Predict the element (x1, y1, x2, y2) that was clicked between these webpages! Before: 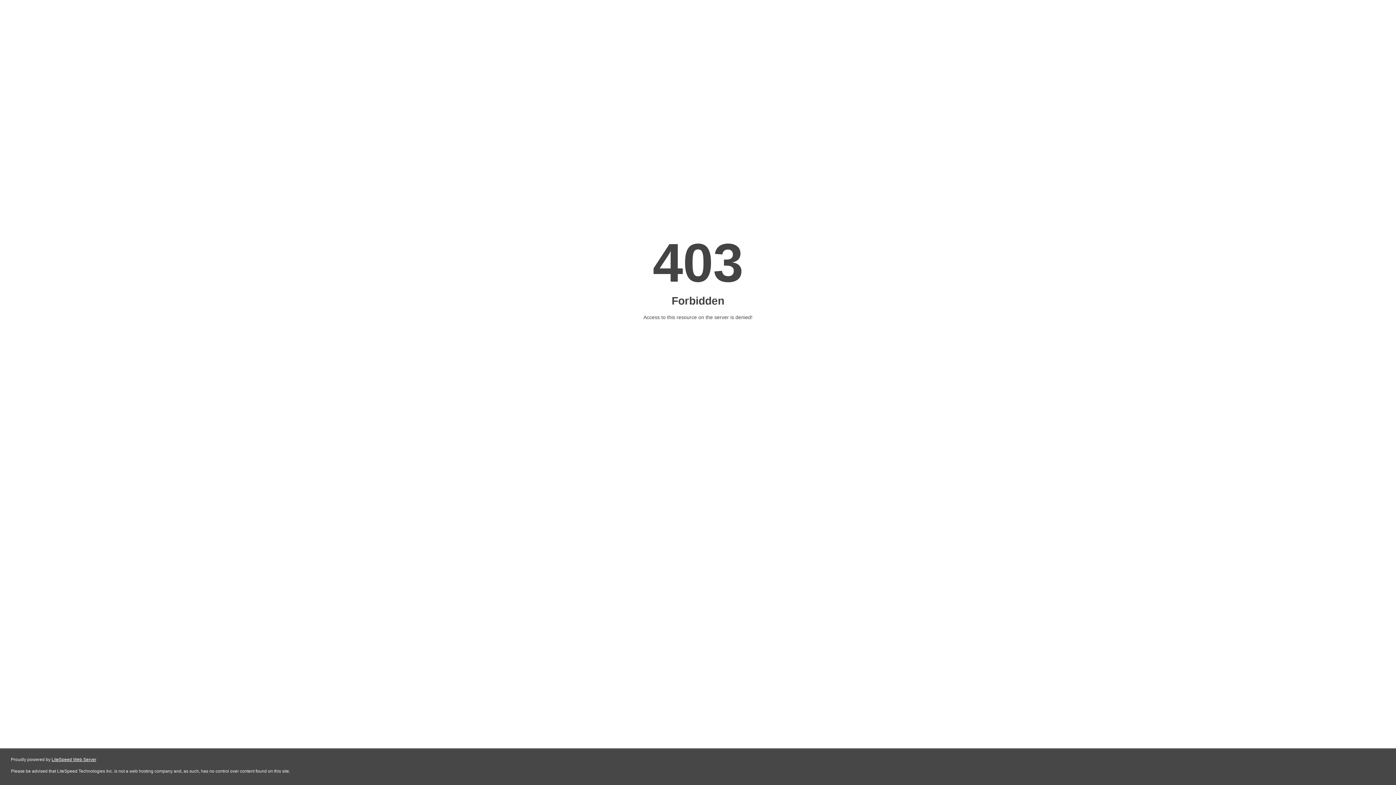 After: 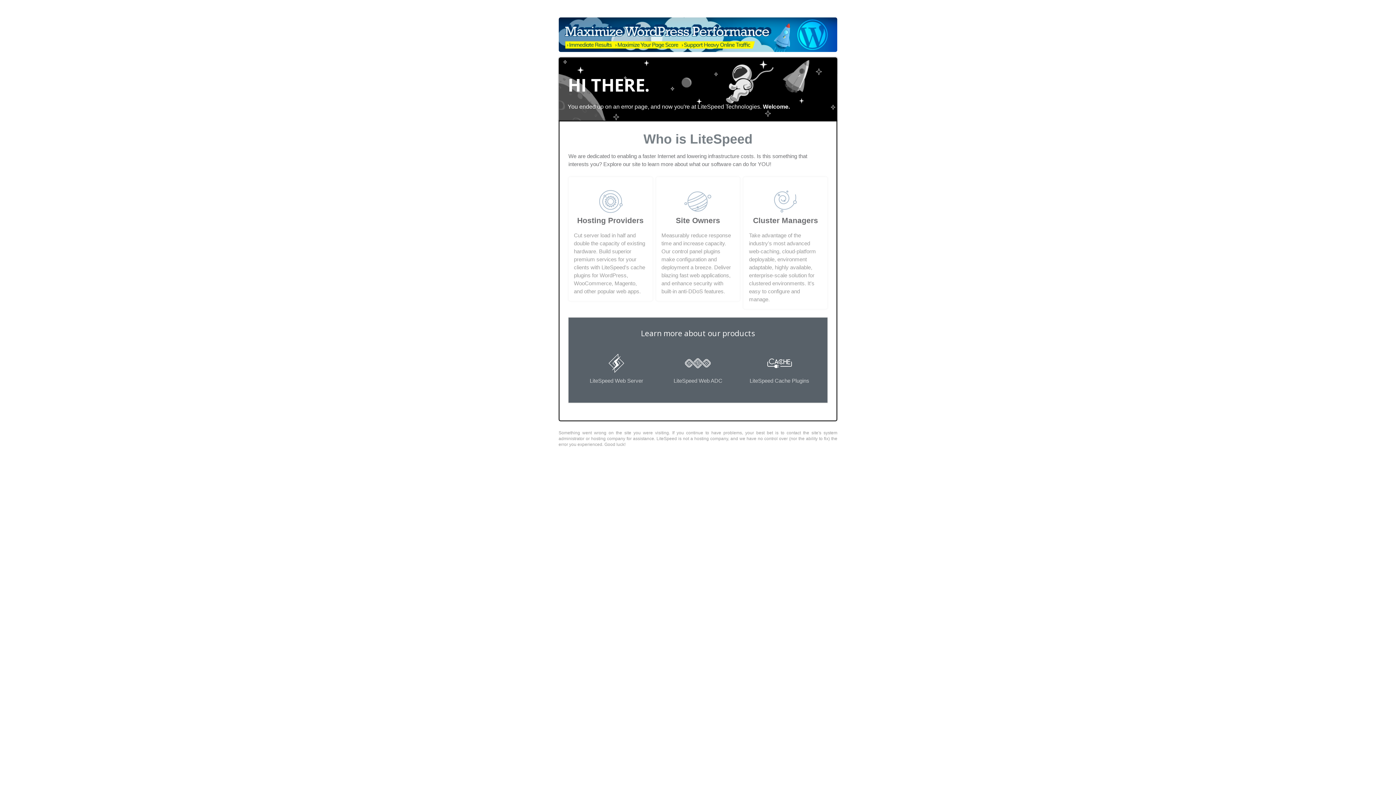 Action: label: LiteSpeed Web Server bbox: (51, 757, 96, 762)